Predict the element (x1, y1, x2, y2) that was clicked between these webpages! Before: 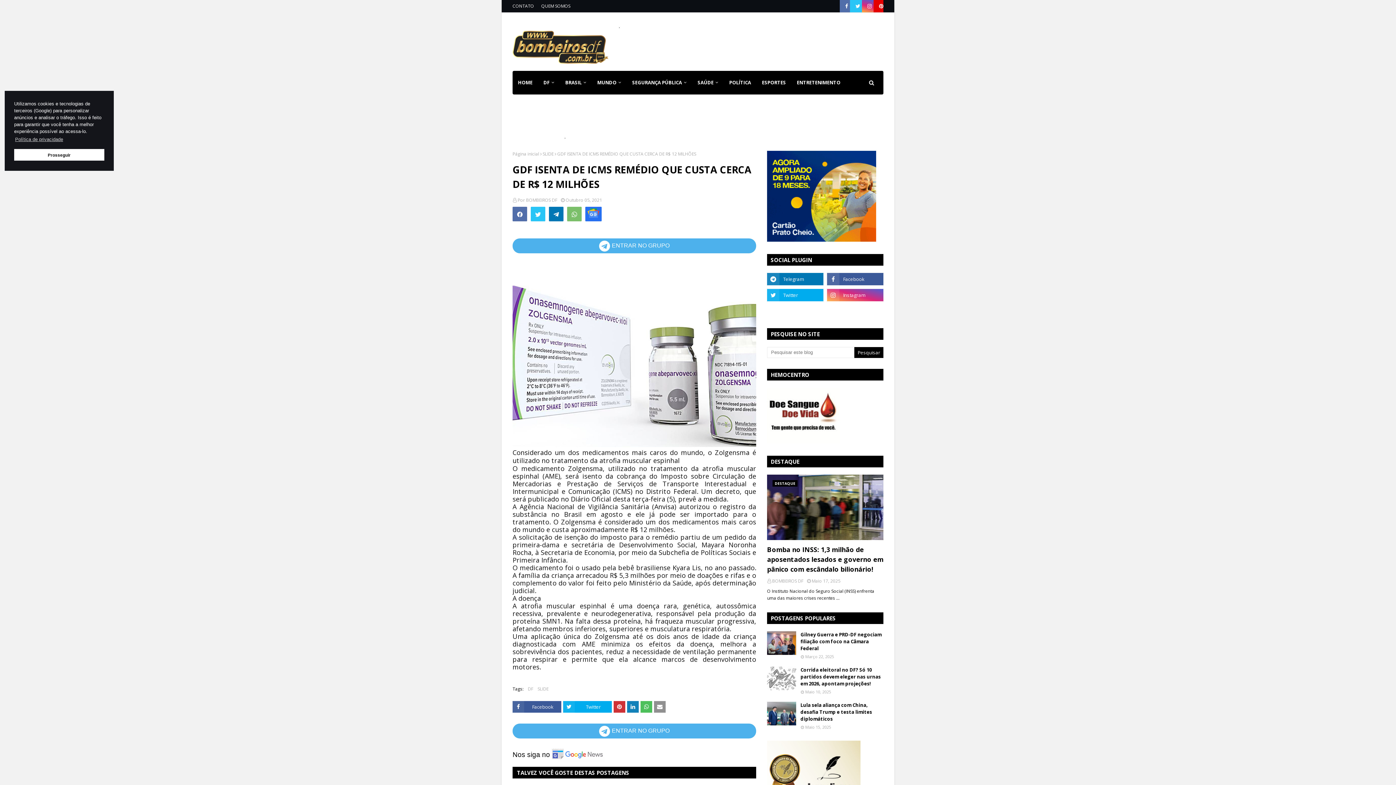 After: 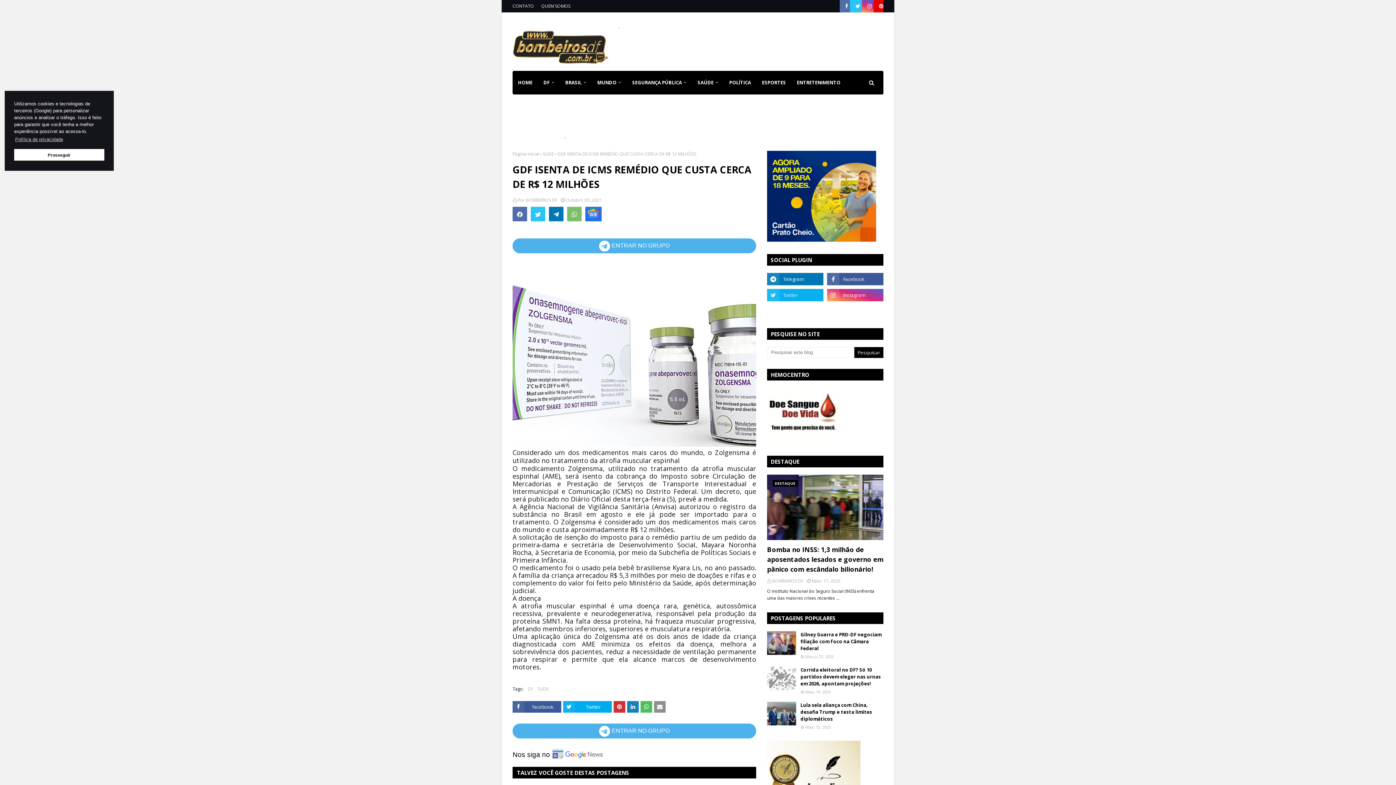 Action: bbox: (767, 289, 823, 301)